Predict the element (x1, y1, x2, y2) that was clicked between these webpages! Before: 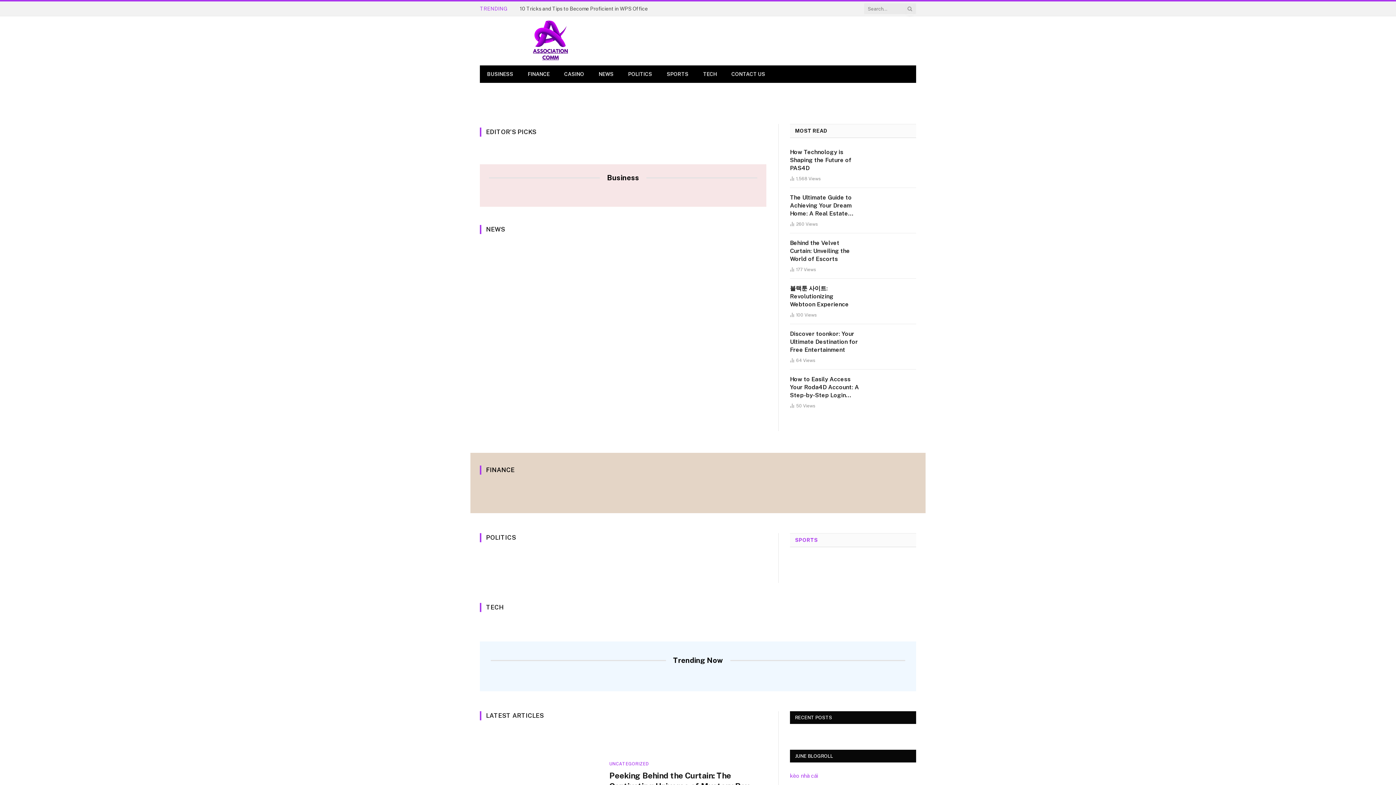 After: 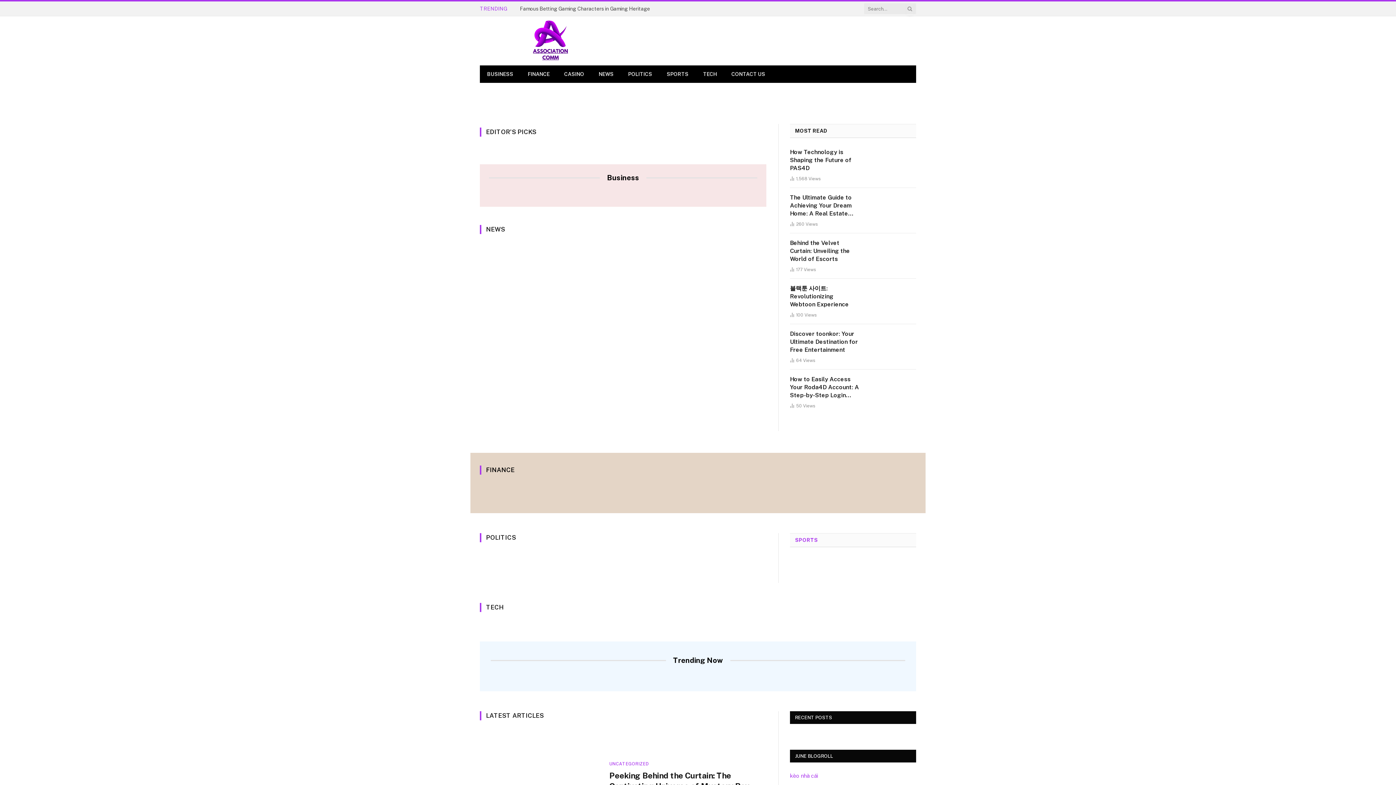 Action: bbox: (480, 16, 621, 65)